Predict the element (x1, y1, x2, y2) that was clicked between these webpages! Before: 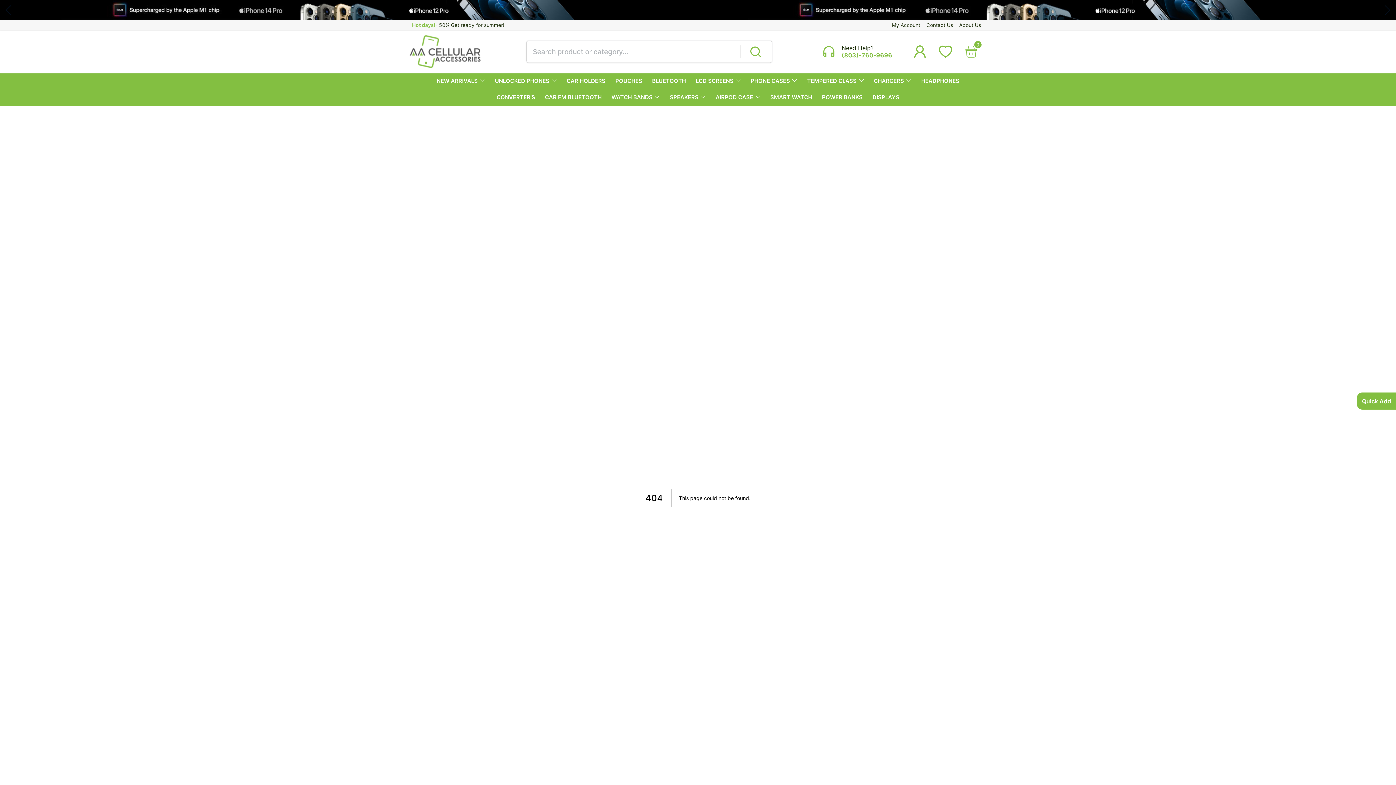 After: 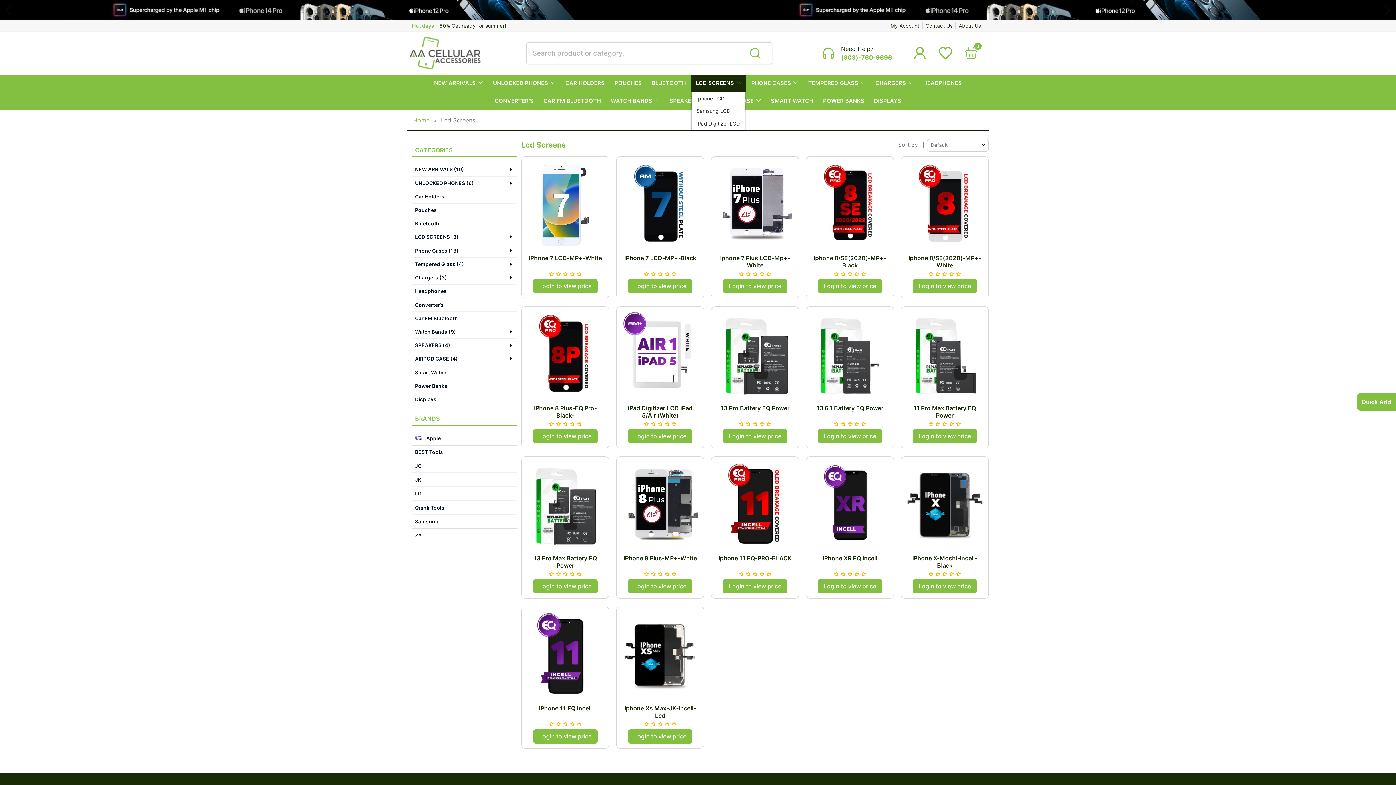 Action: label: LCD SCREENS bbox: (695, 77, 741, 84)